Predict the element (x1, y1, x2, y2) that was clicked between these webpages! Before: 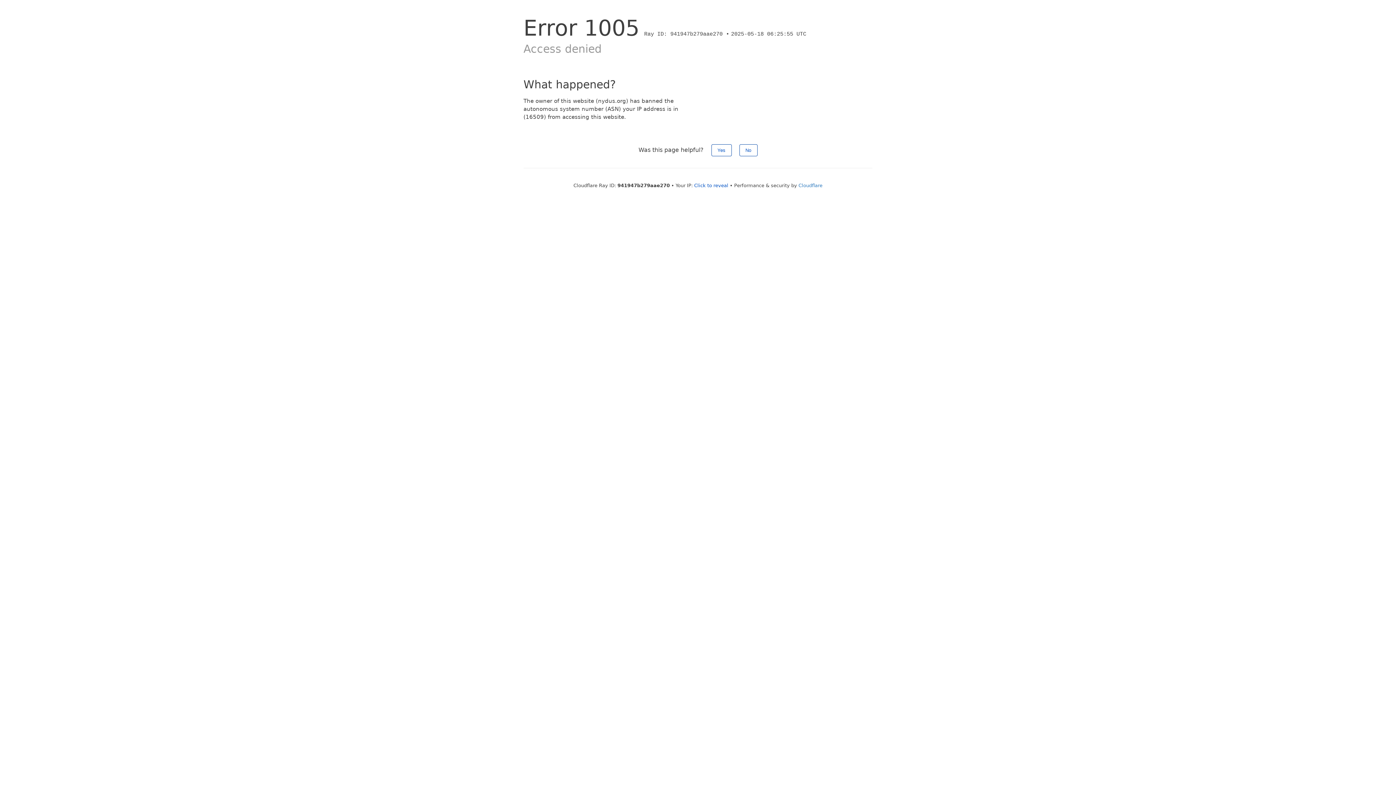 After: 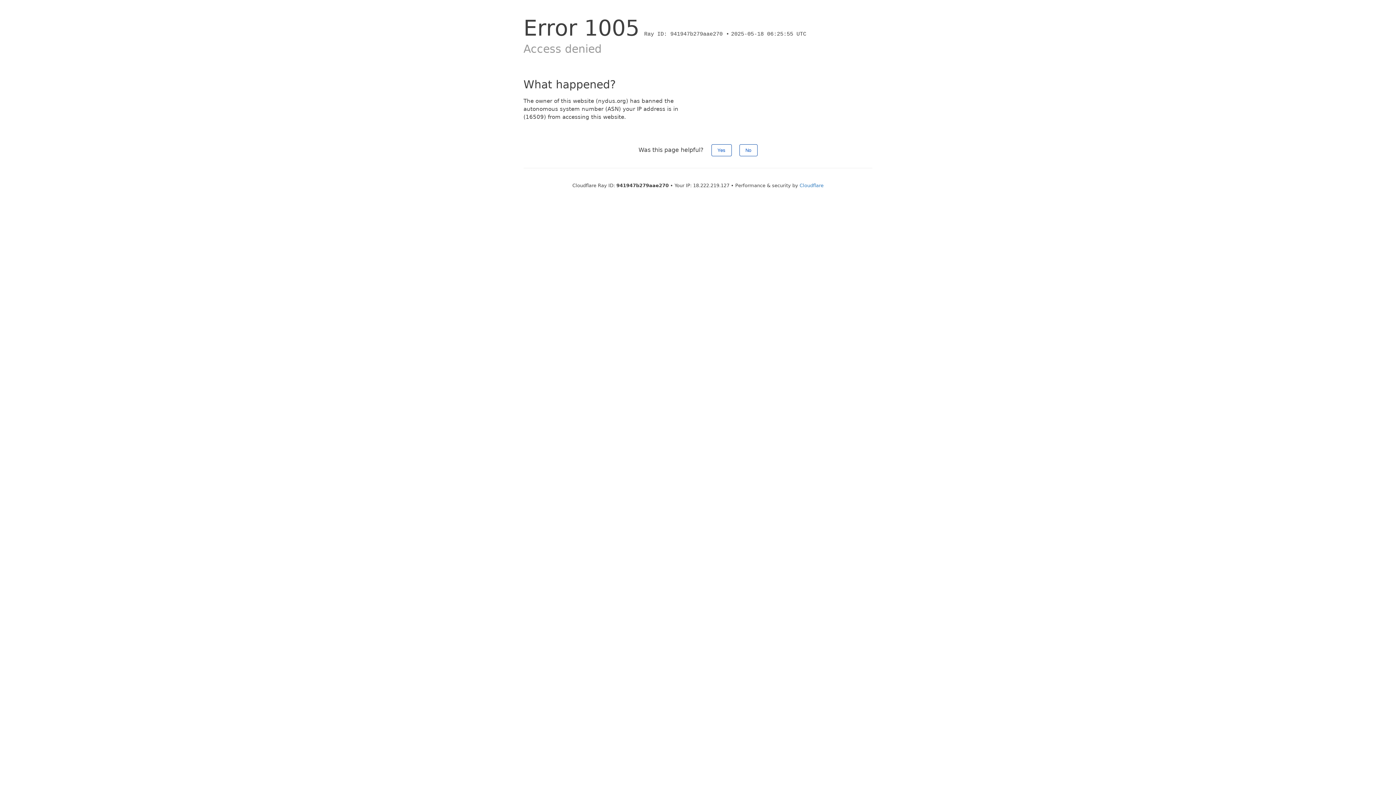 Action: label: Click to reveal bbox: (694, 182, 728, 188)